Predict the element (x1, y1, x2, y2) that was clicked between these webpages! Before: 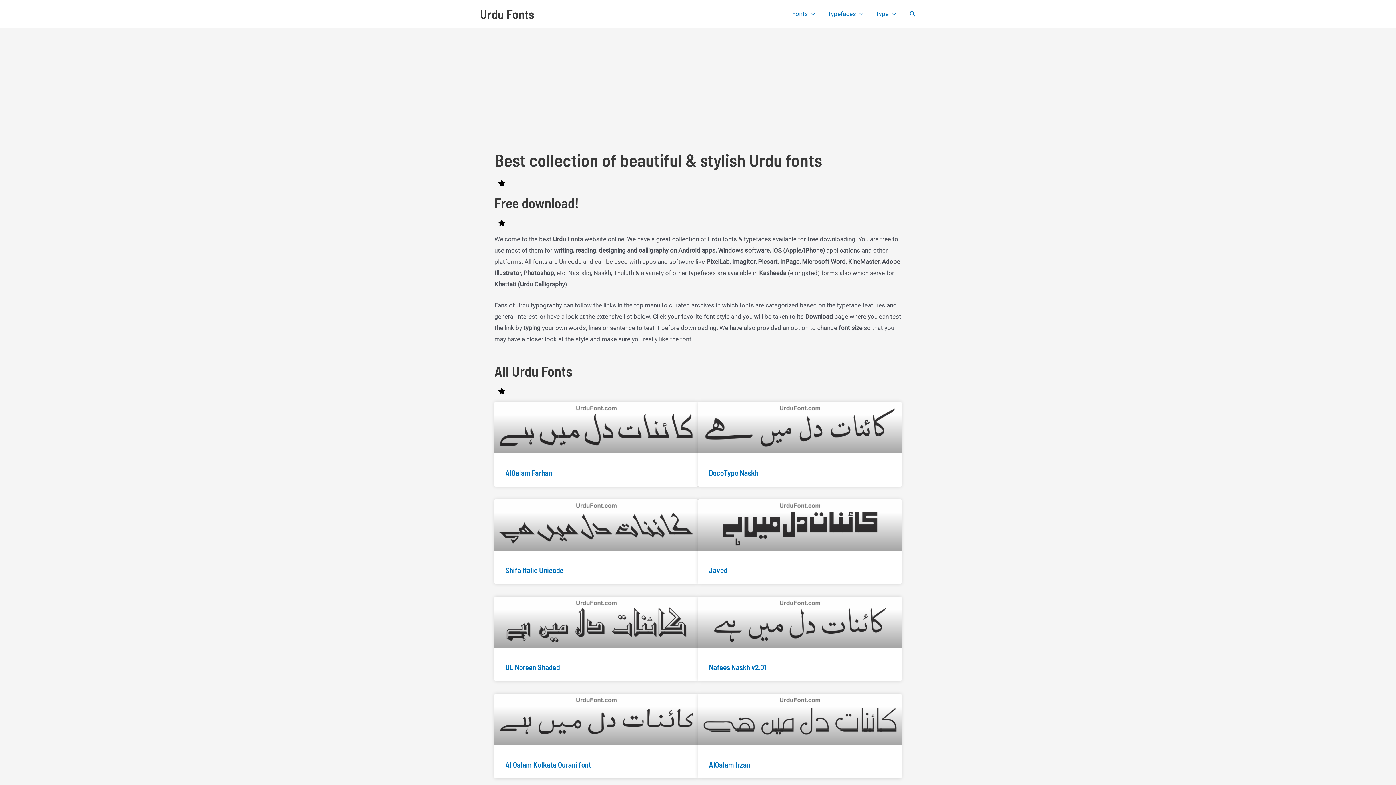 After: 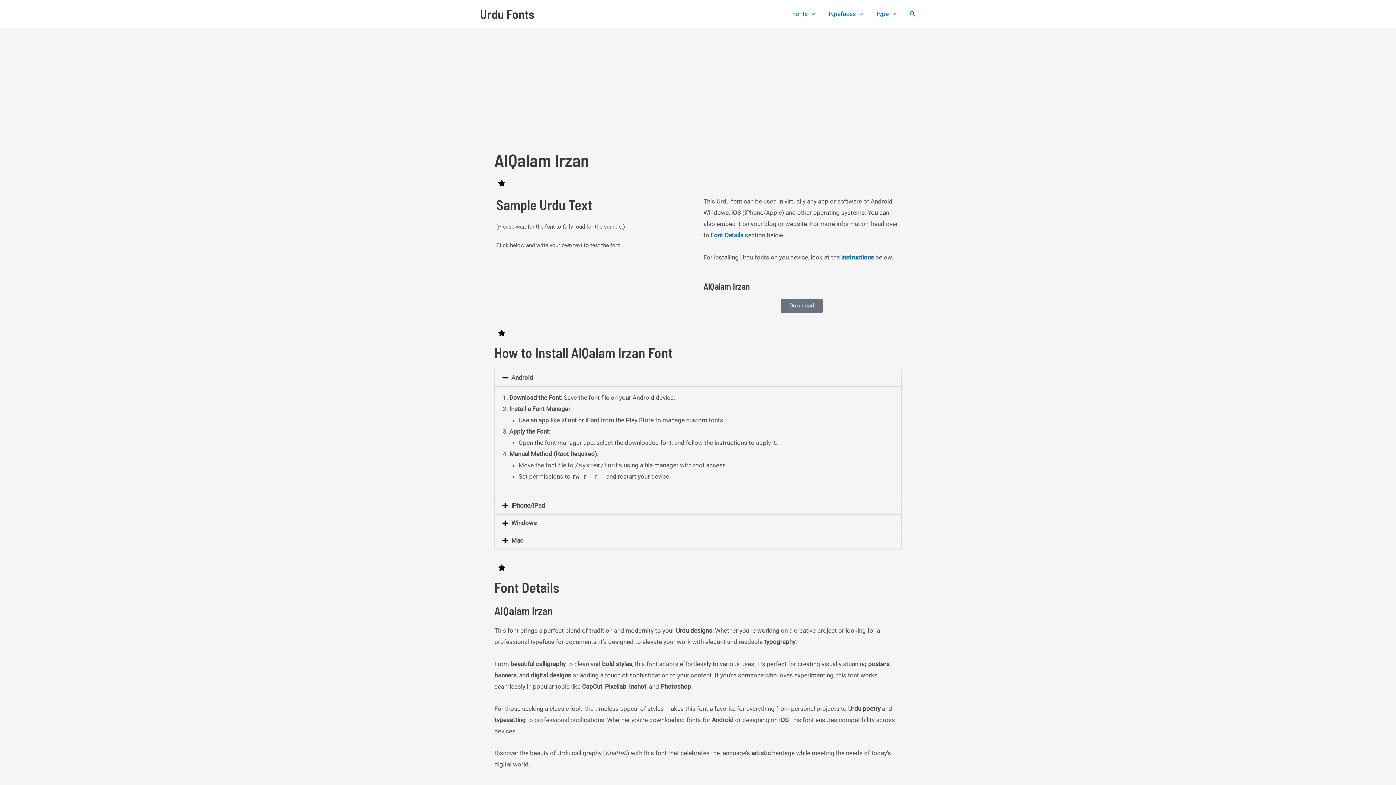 Action: bbox: (698, 694, 901, 745)